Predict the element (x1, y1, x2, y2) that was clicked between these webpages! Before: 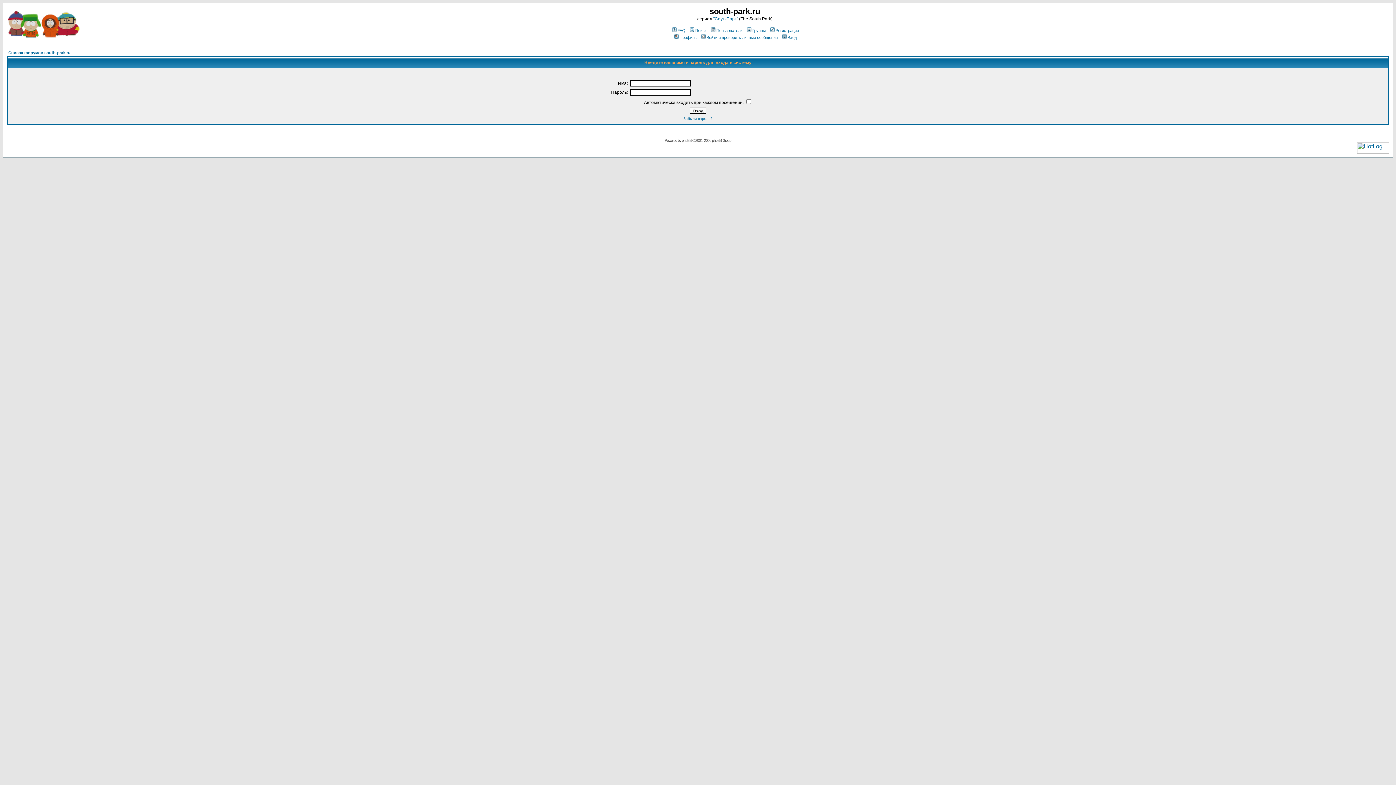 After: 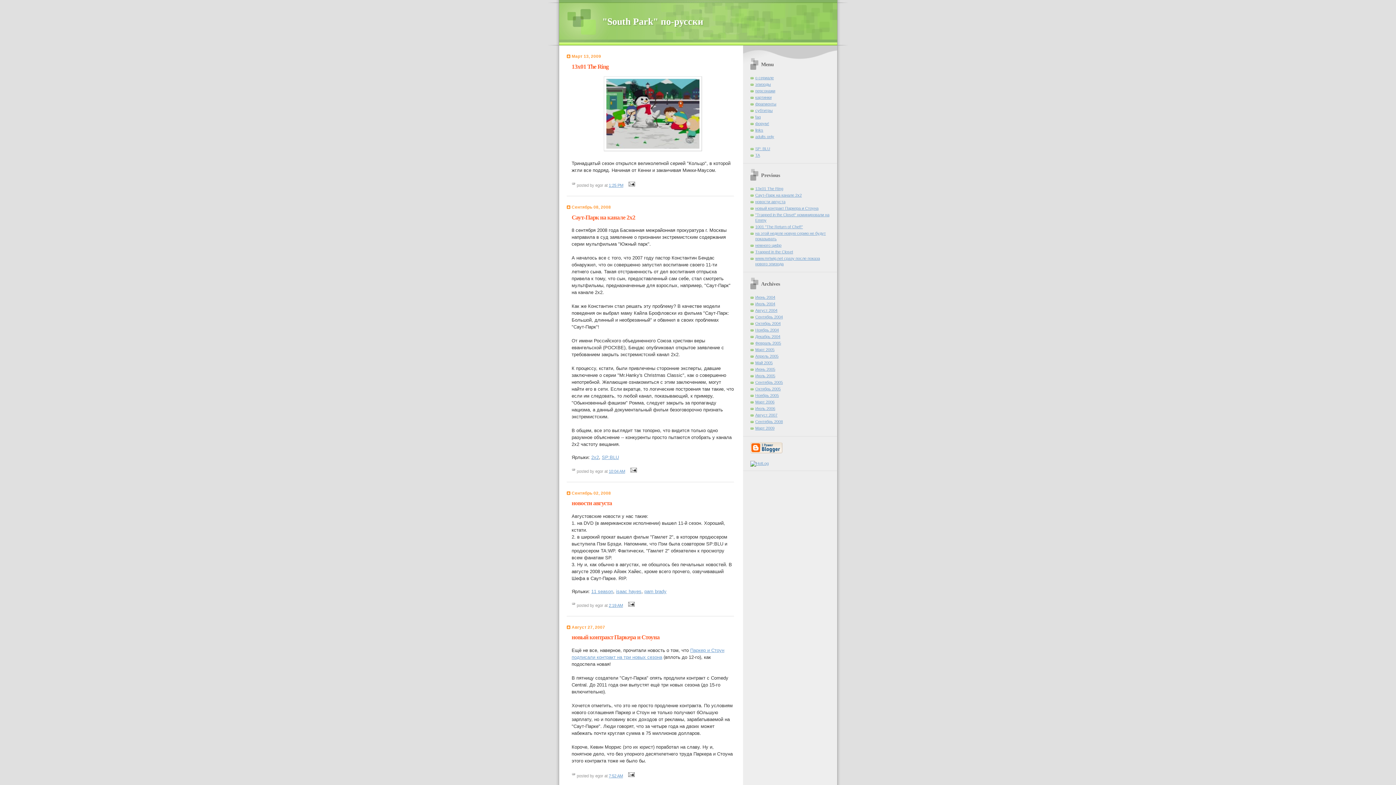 Action: bbox: (713, 16, 738, 21) label: "Саут-Парк"